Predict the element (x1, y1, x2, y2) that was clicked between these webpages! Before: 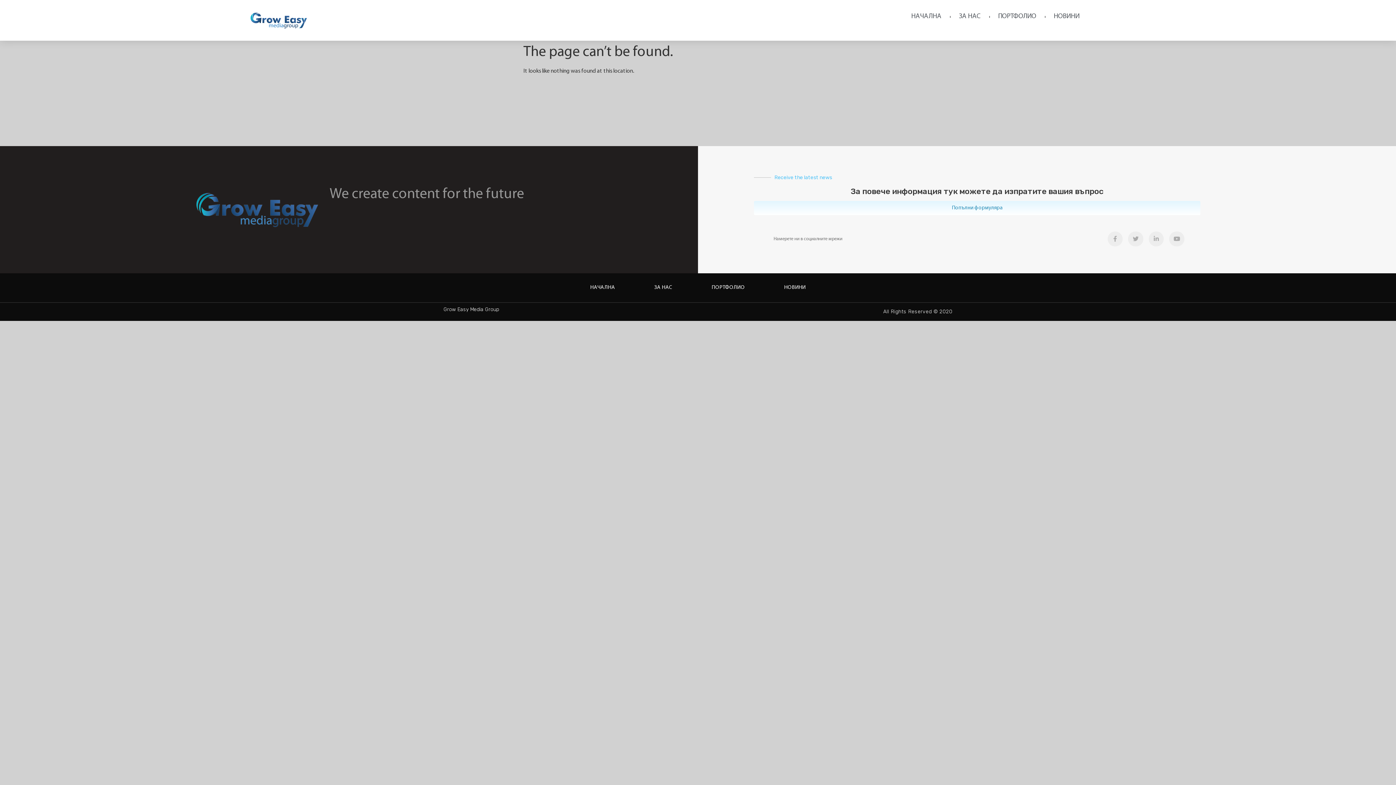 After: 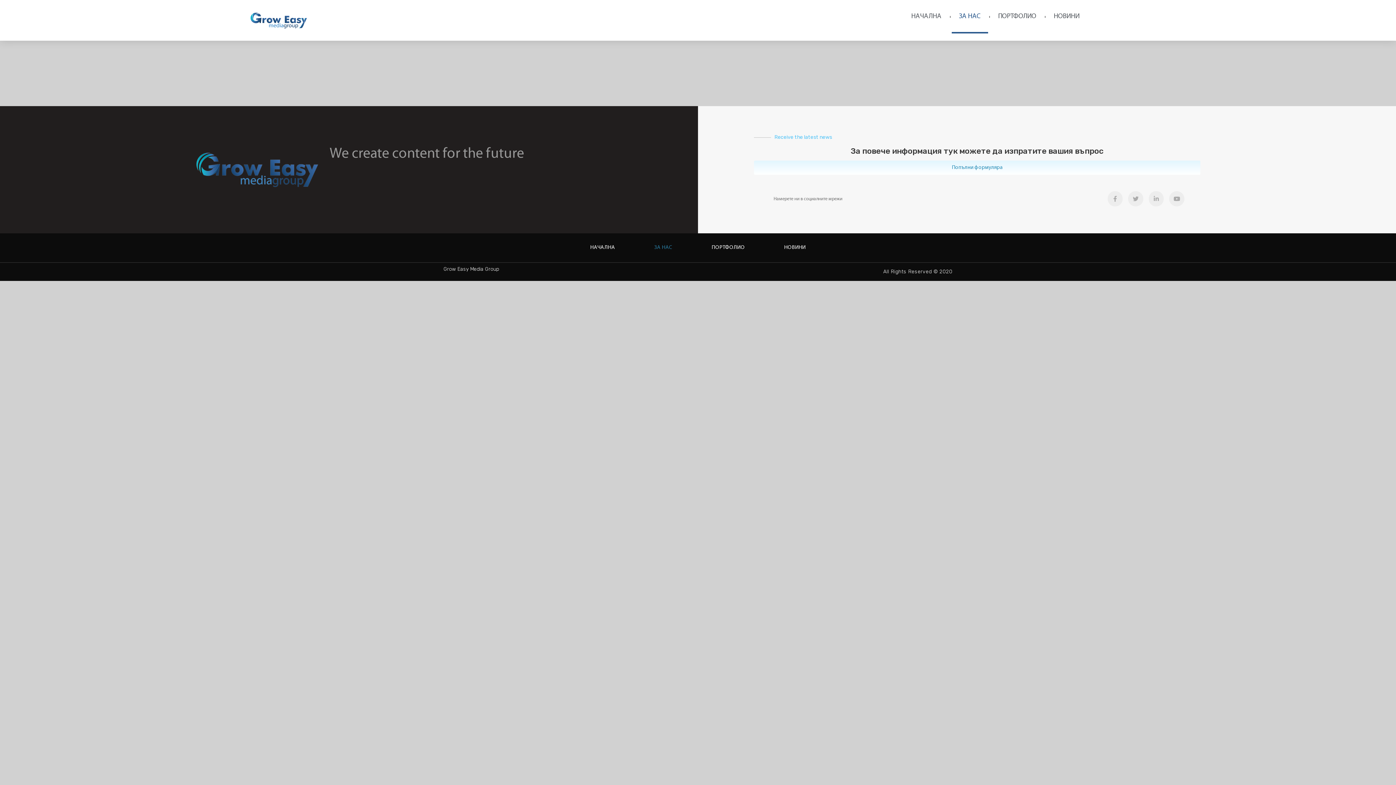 Action: label: ЗА НАС bbox: (652, 279, 674, 296)